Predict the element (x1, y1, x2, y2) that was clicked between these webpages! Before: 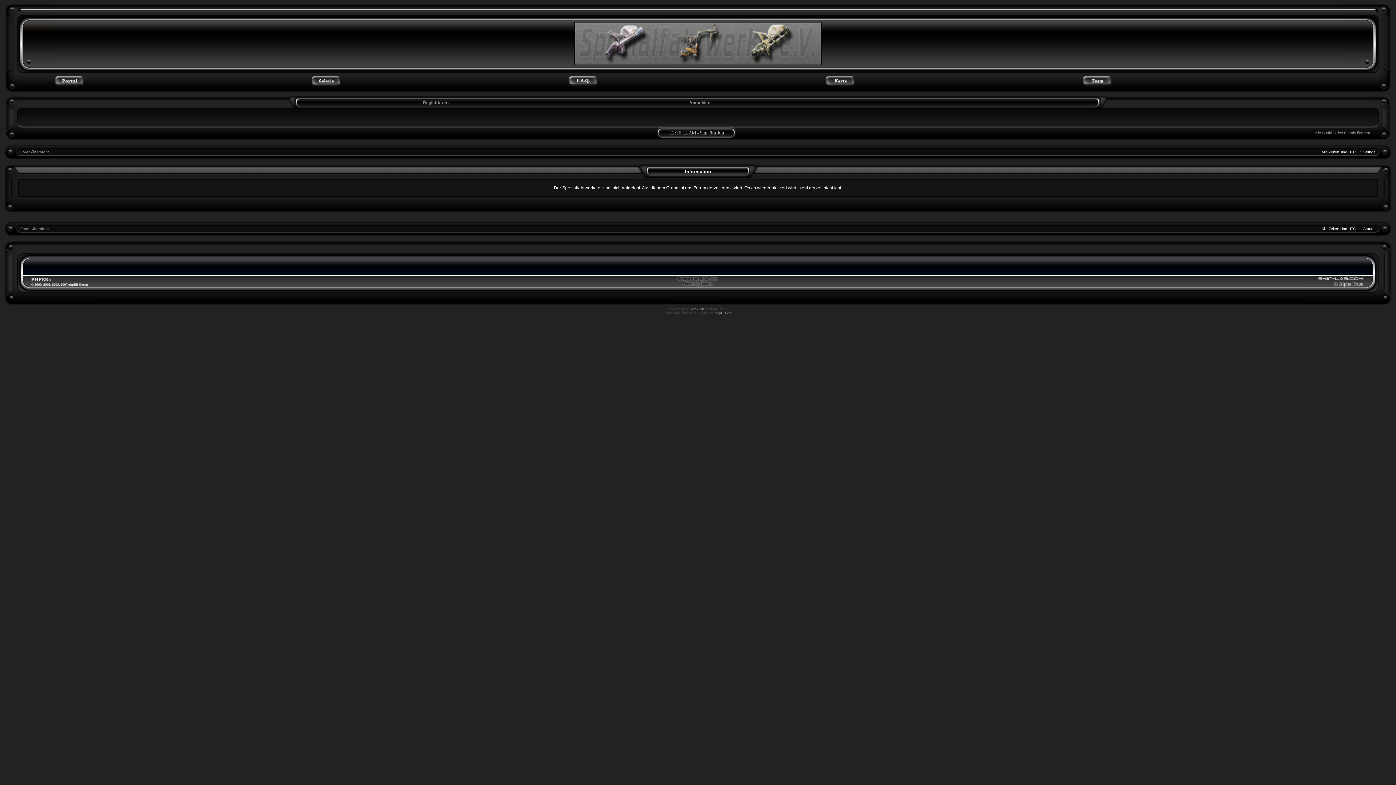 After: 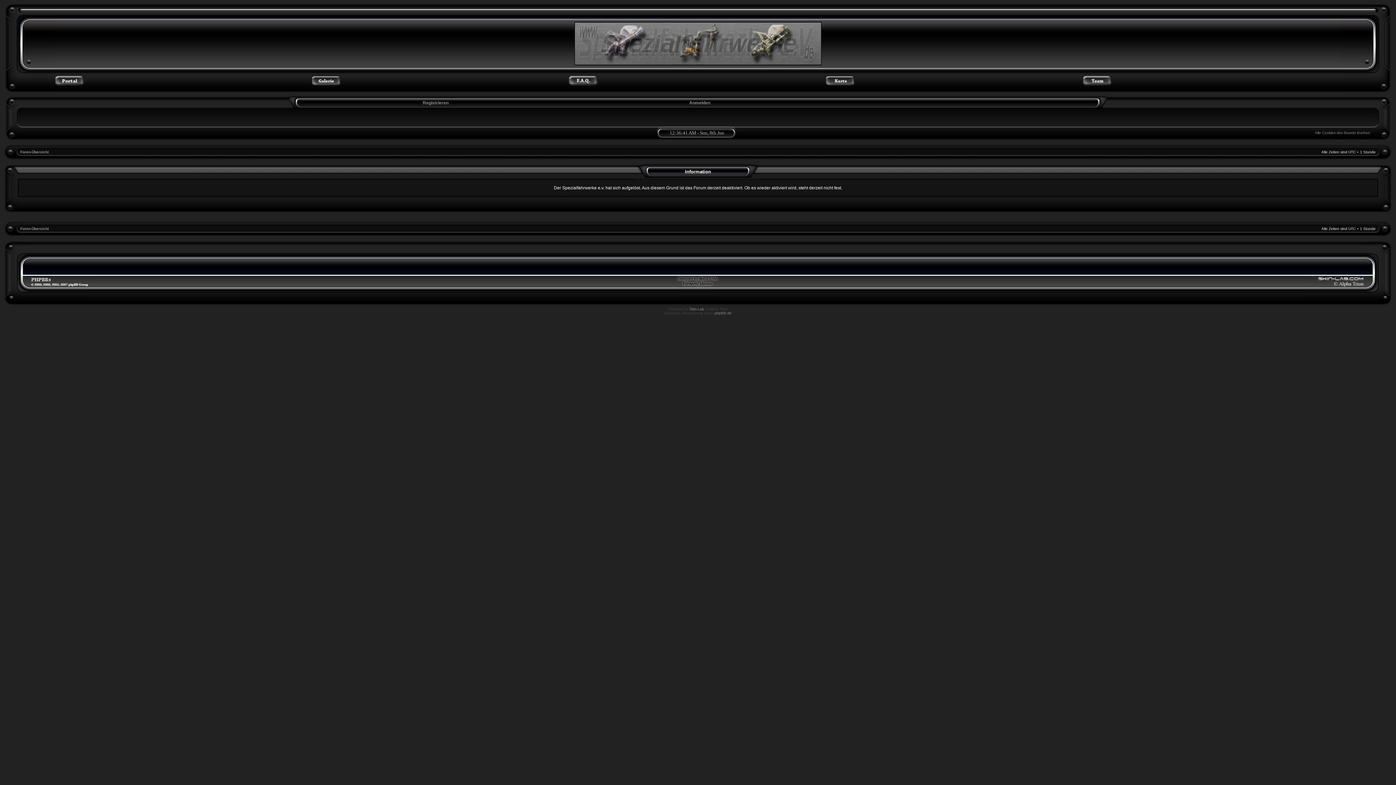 Action: label:  Registrieren bbox: (421, 100, 448, 105)